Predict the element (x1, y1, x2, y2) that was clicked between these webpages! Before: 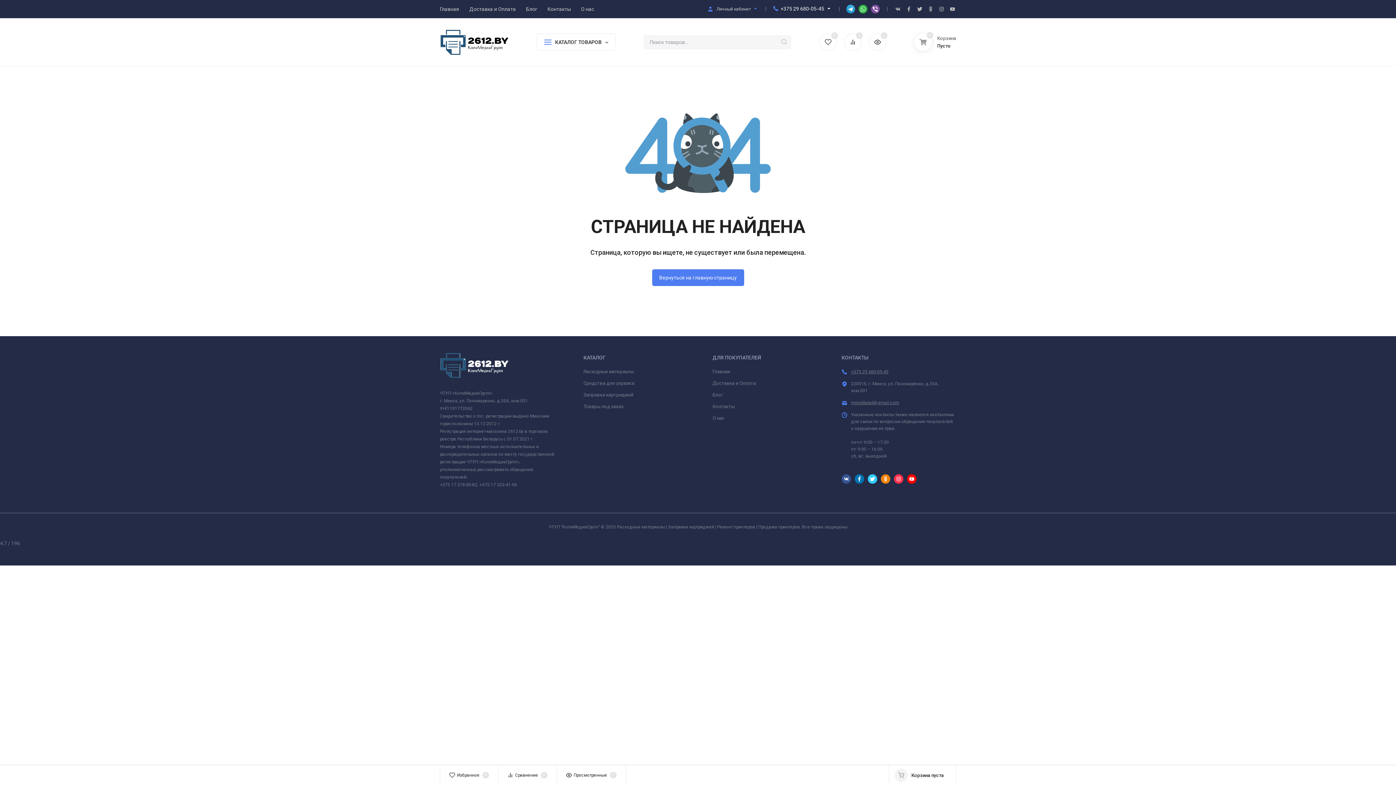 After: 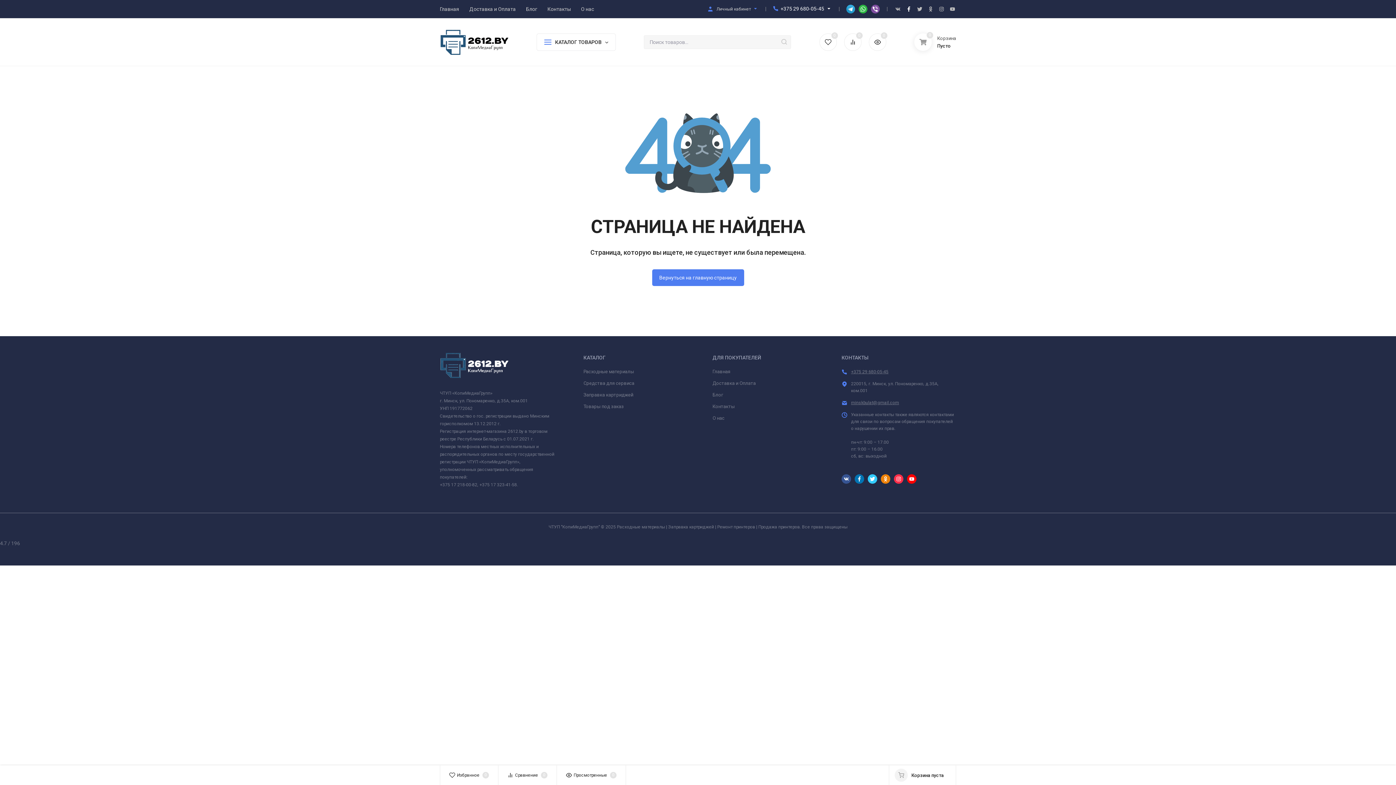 Action: bbox: (905, 5, 912, 12)